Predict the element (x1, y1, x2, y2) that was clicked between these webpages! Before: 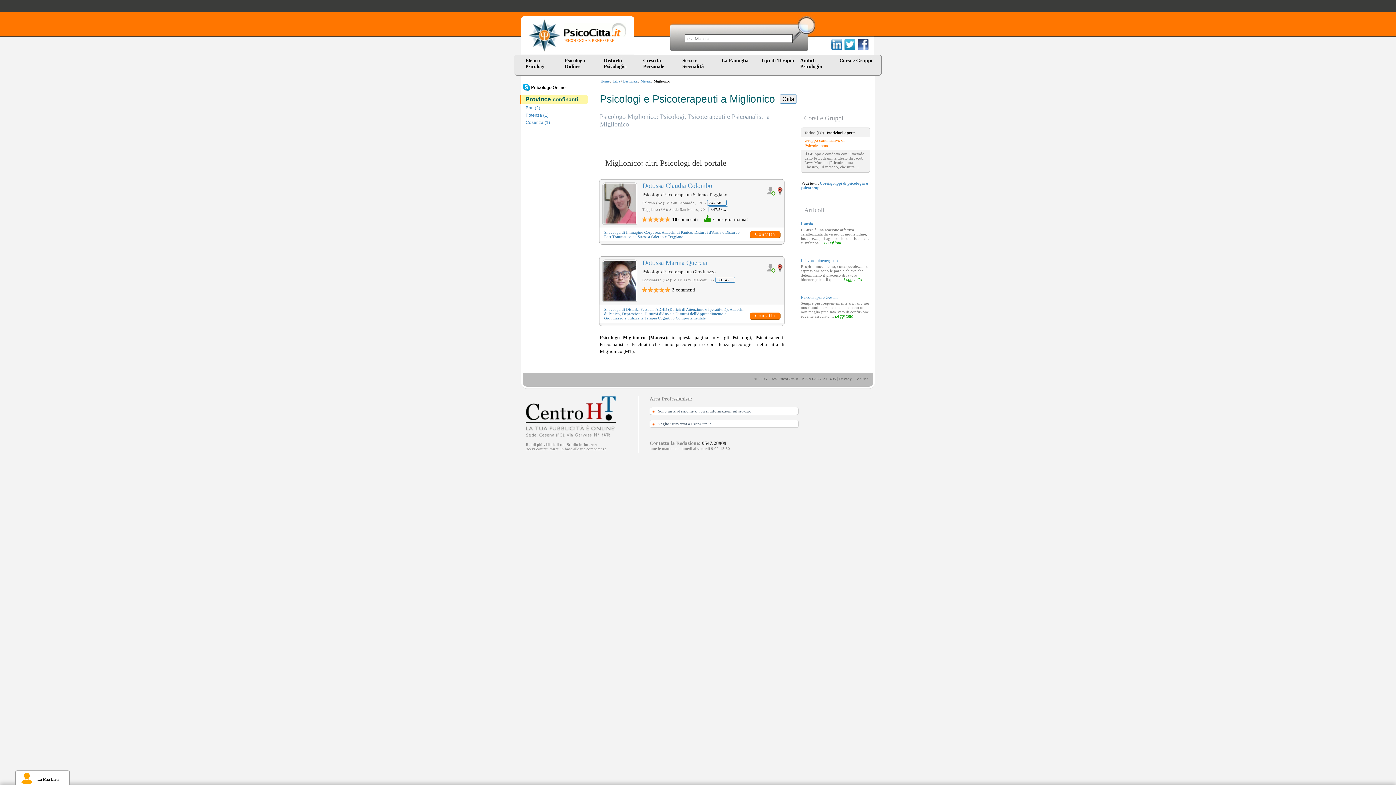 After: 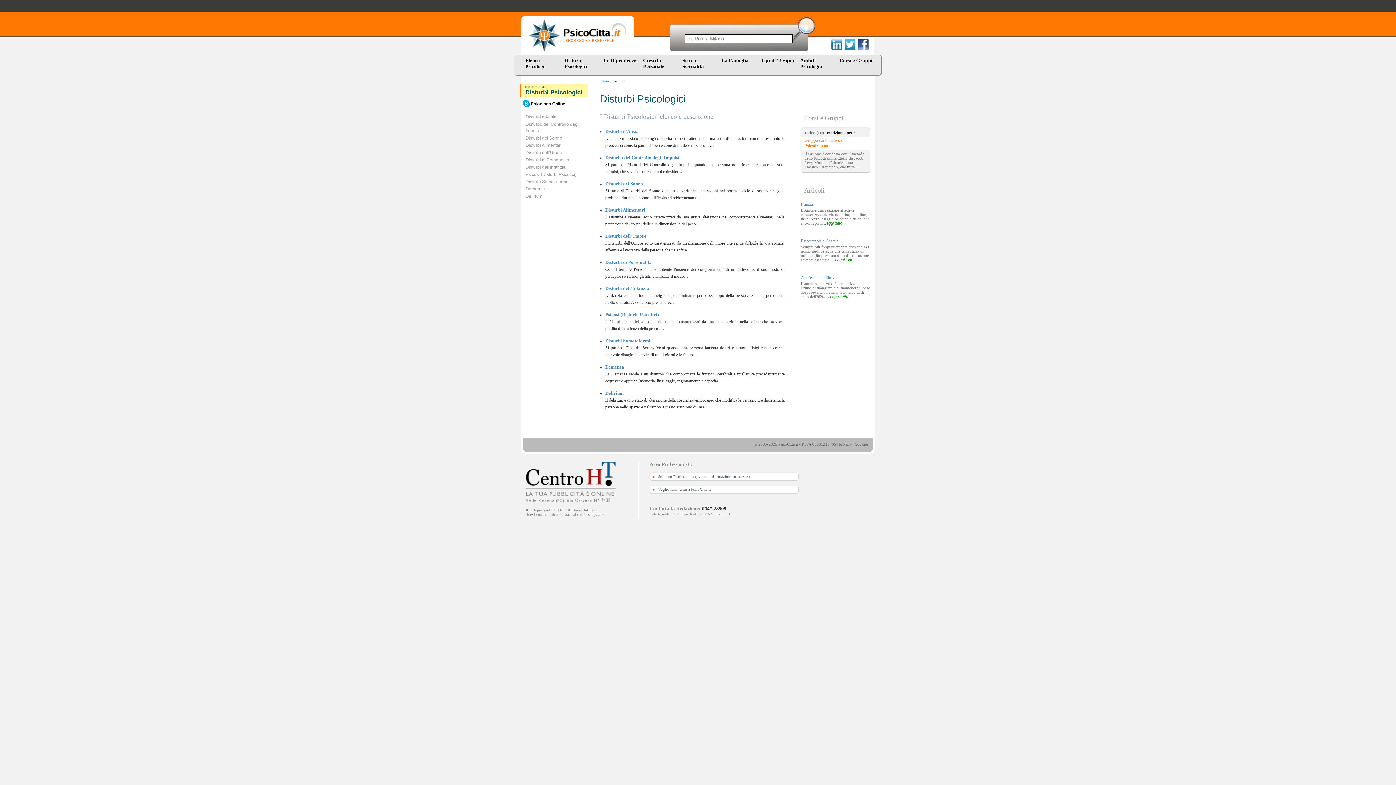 Action: bbox: (599, 54, 638, 69) label: Disturbi Psicologici